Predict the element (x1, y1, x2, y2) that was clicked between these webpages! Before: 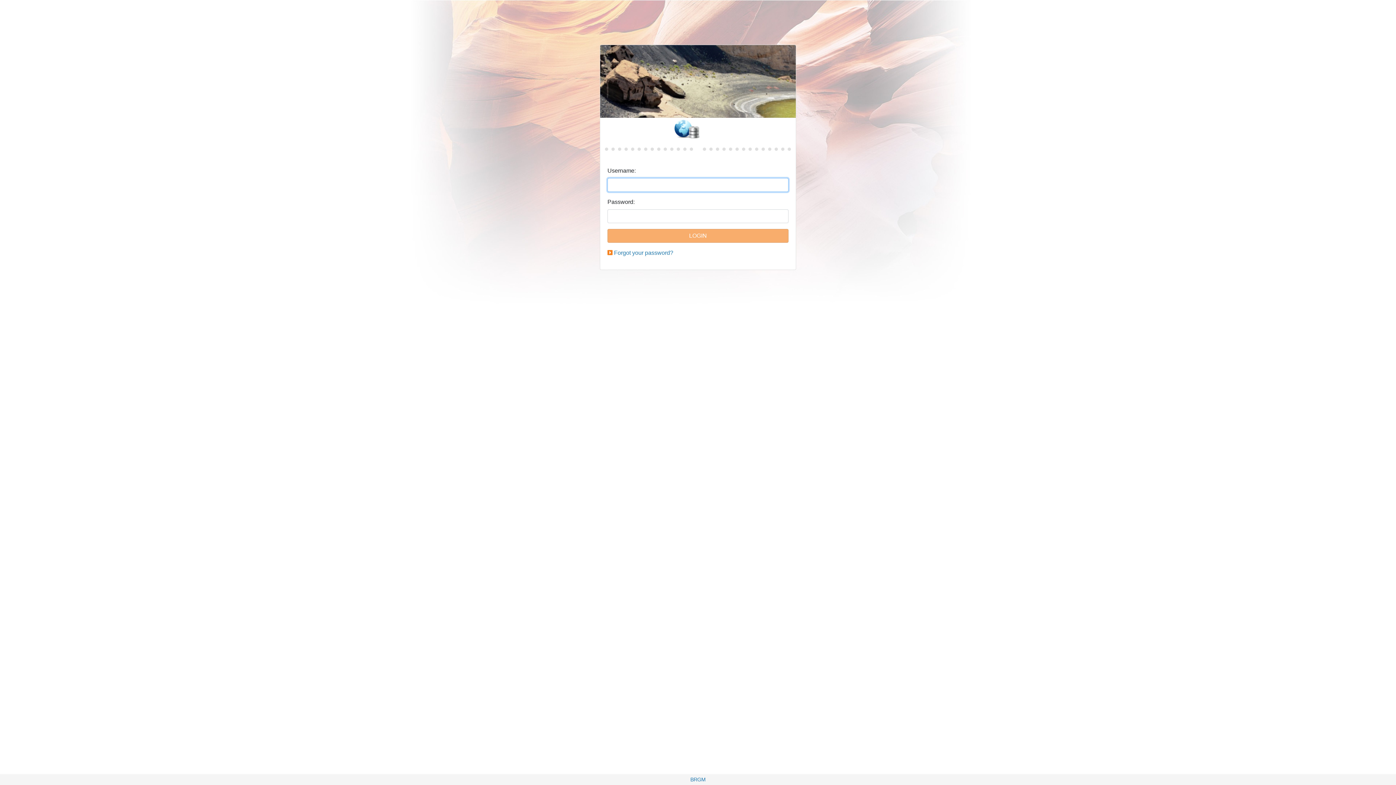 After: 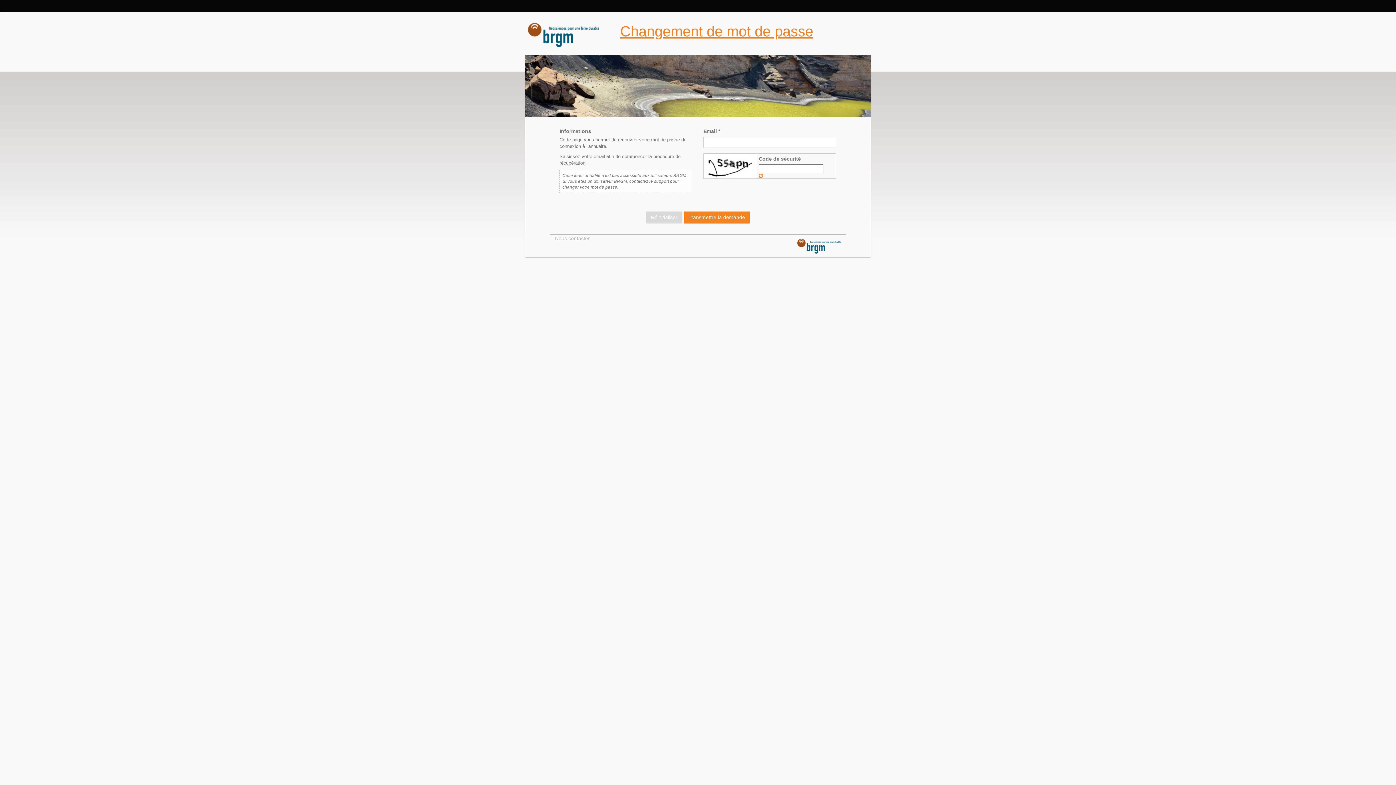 Action: label: Forgot your password? bbox: (614, 249, 673, 256)